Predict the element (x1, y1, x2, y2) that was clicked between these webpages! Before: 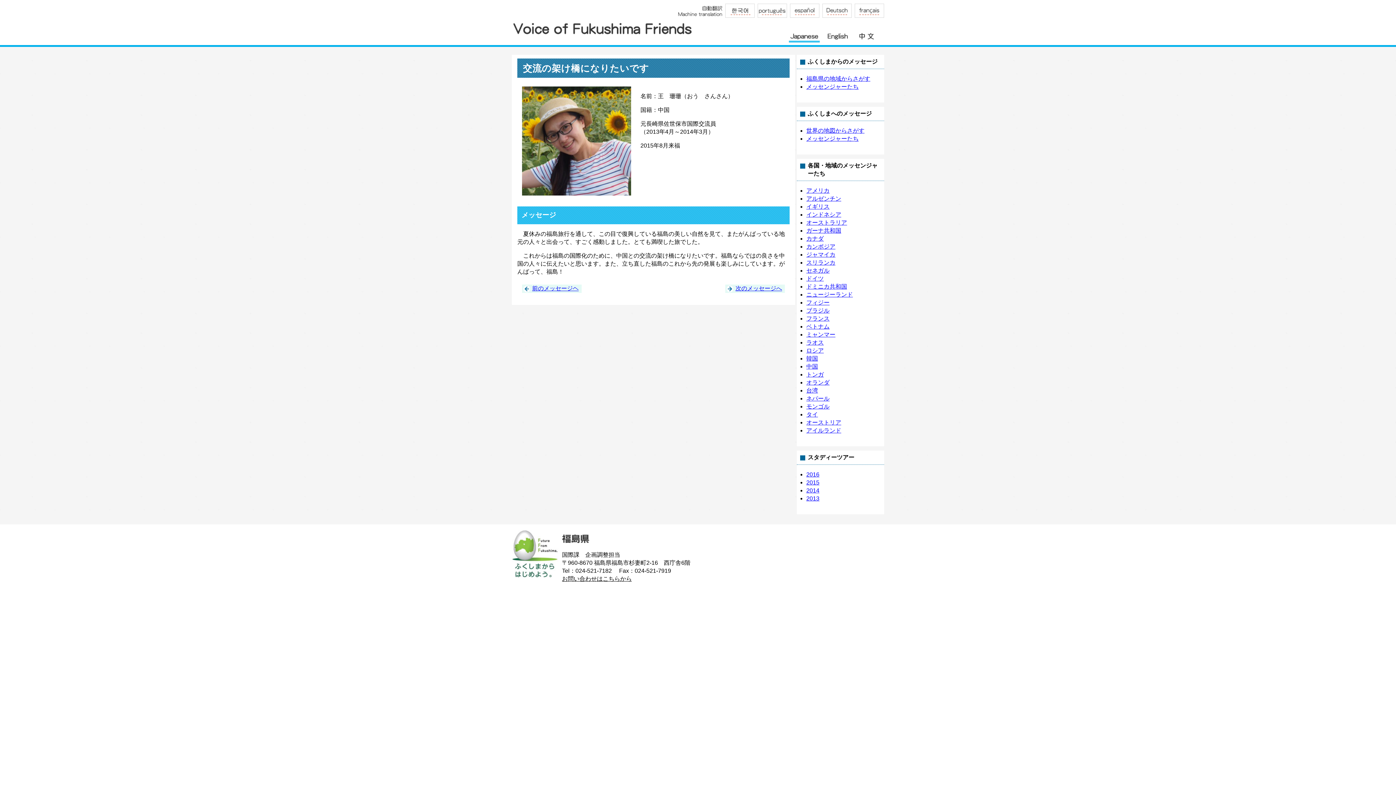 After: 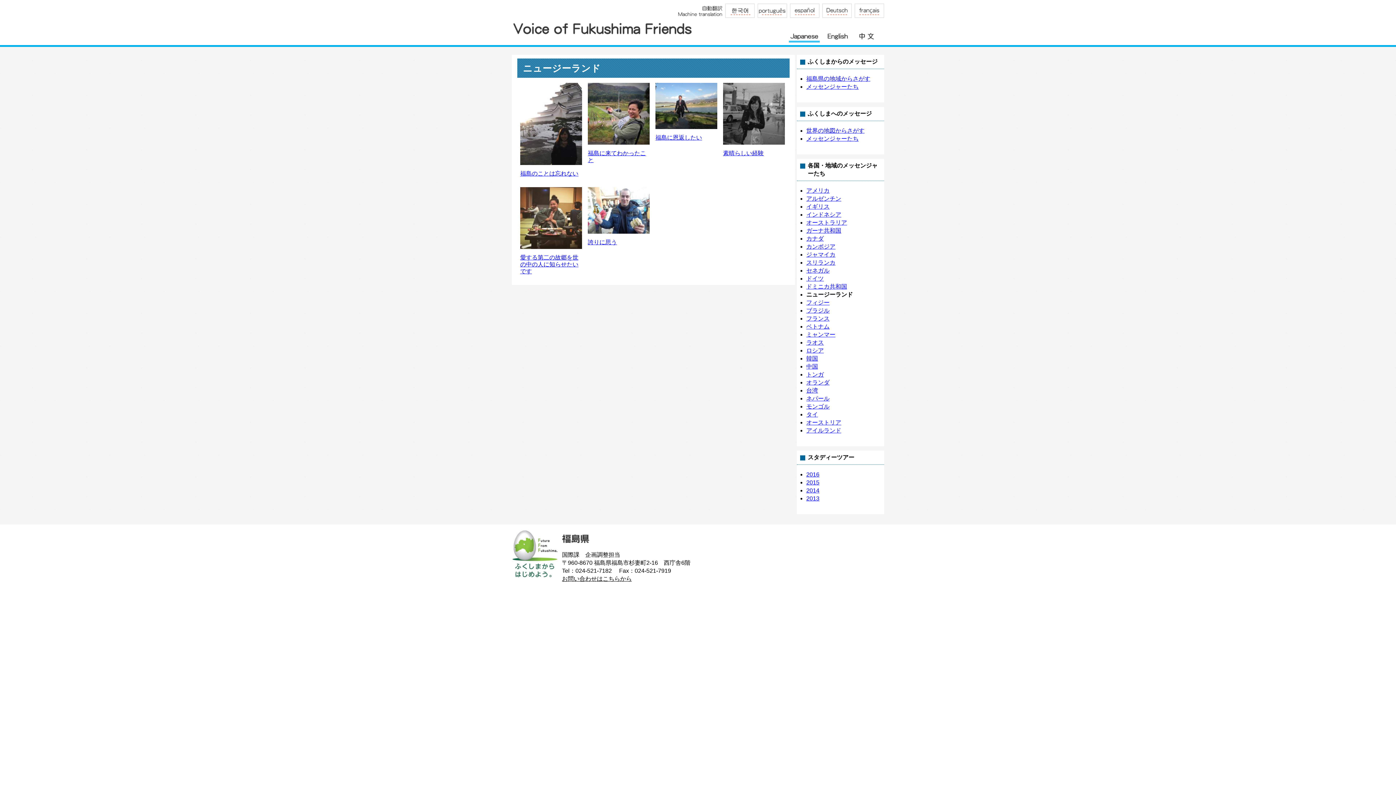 Action: label: ニュージーランド bbox: (806, 291, 853, 297)